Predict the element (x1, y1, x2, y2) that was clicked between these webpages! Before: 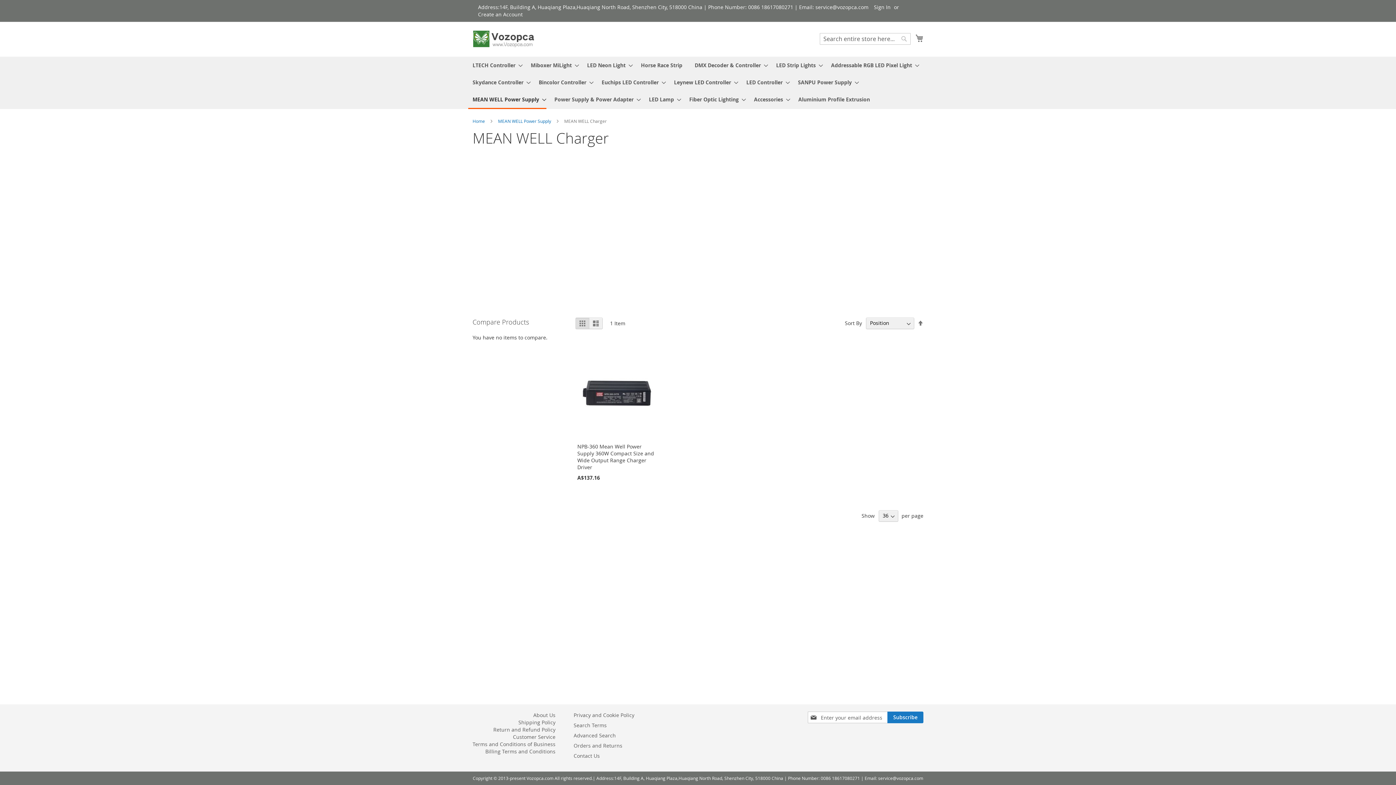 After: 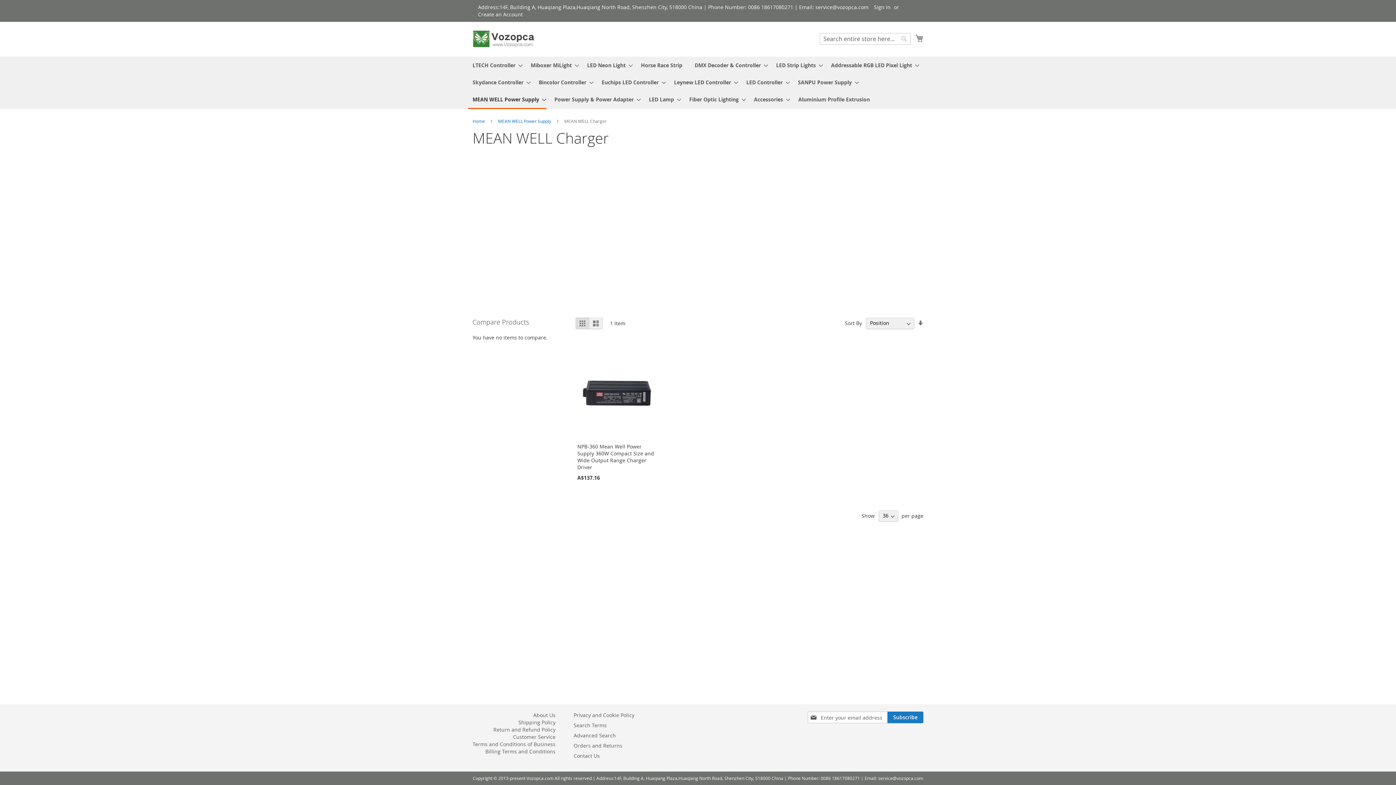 Action: label: Set Descending Direction bbox: (917, 319, 923, 327)